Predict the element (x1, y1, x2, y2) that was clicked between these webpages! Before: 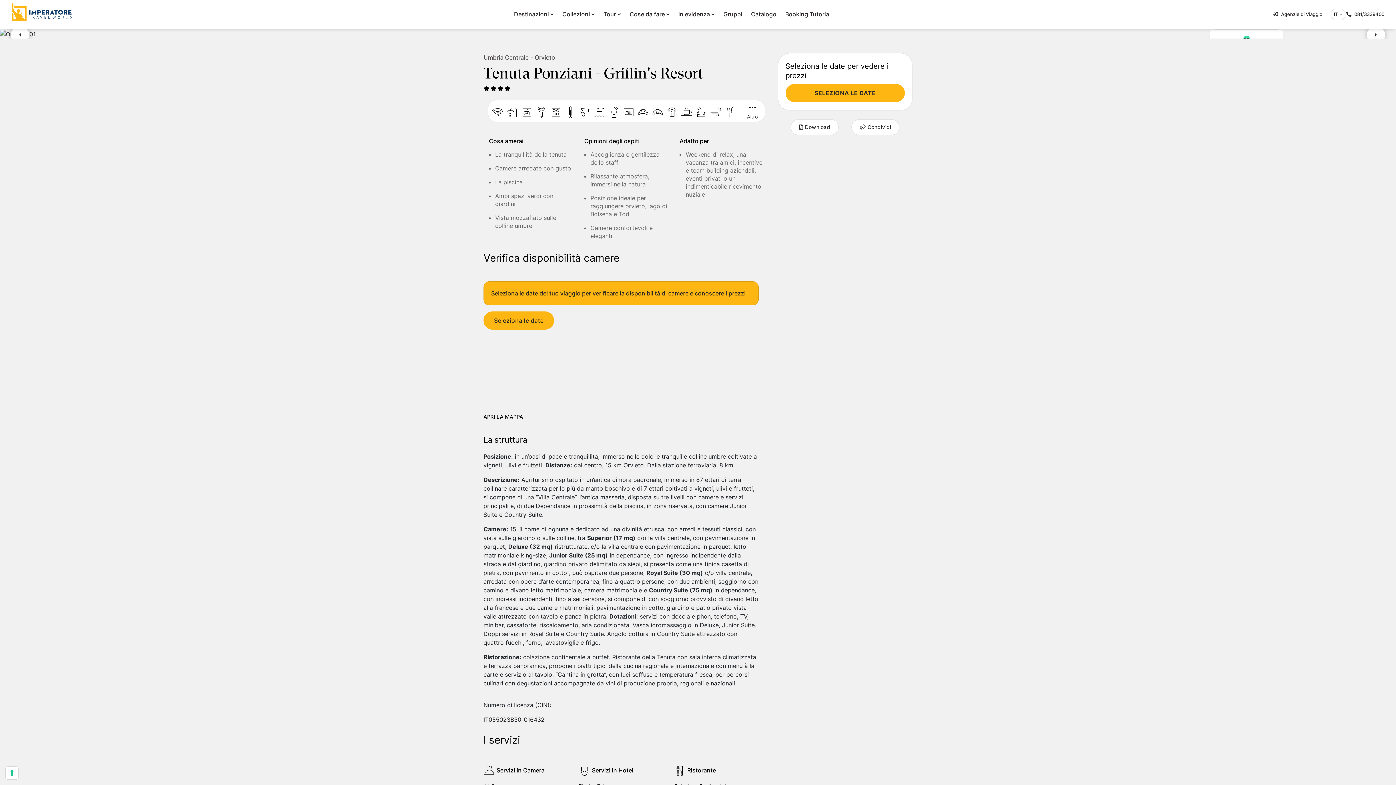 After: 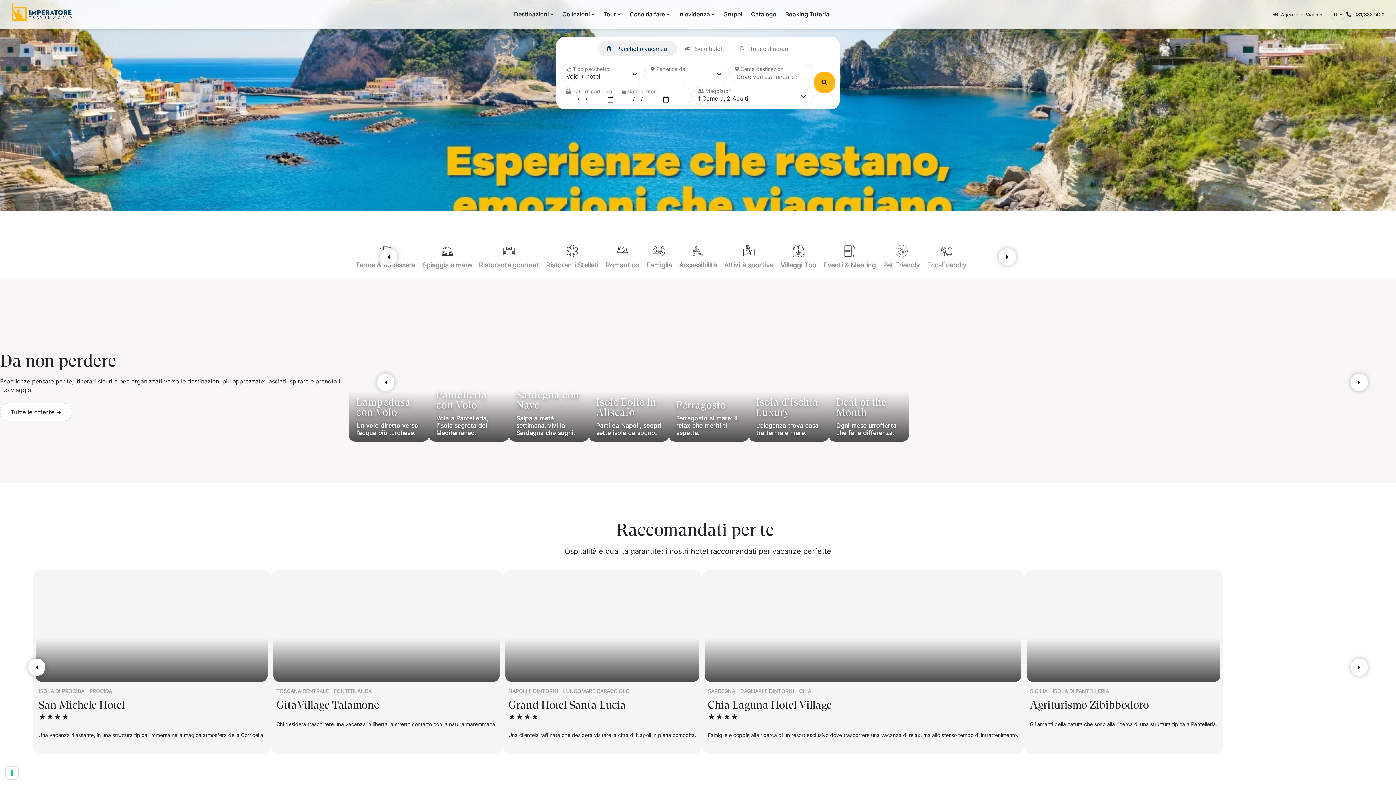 Action: bbox: (11, 7, 71, 15)